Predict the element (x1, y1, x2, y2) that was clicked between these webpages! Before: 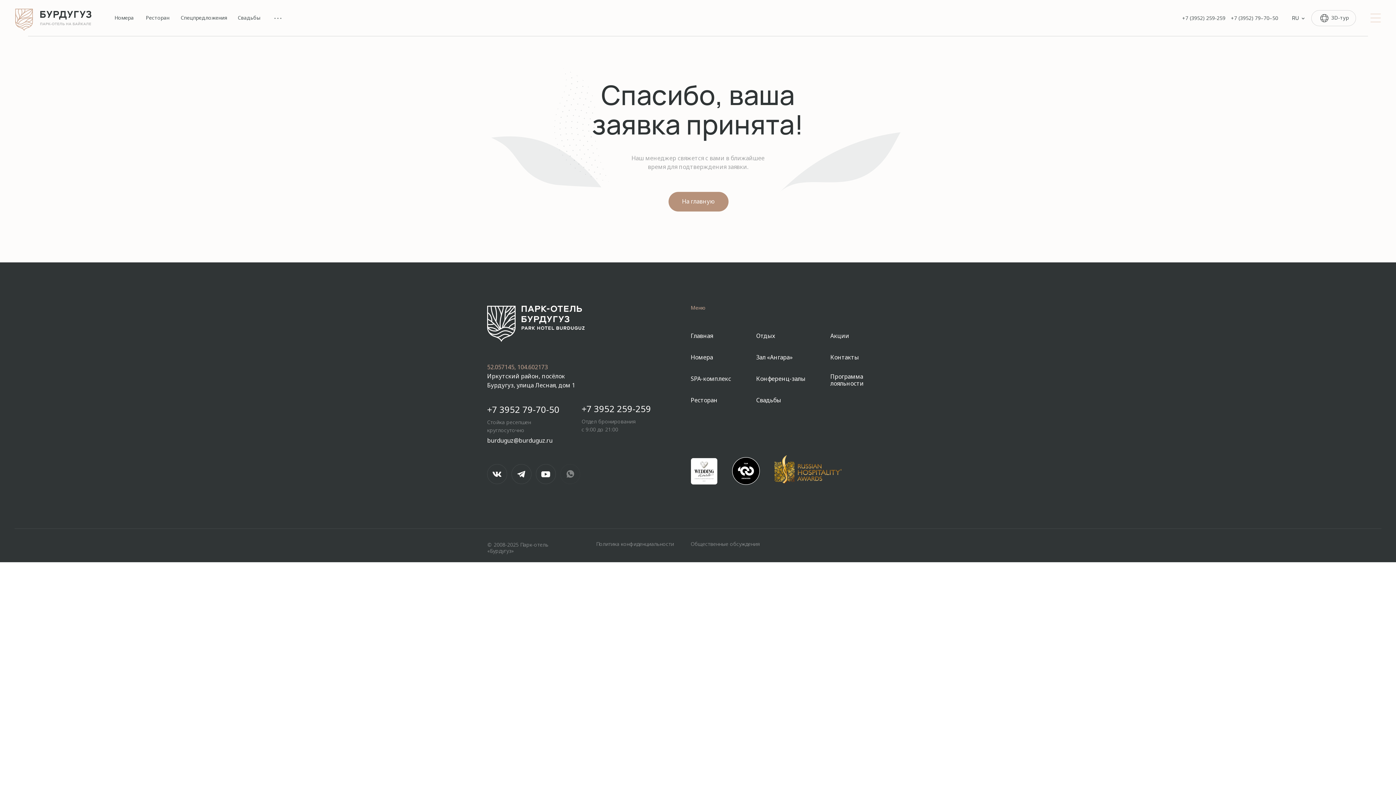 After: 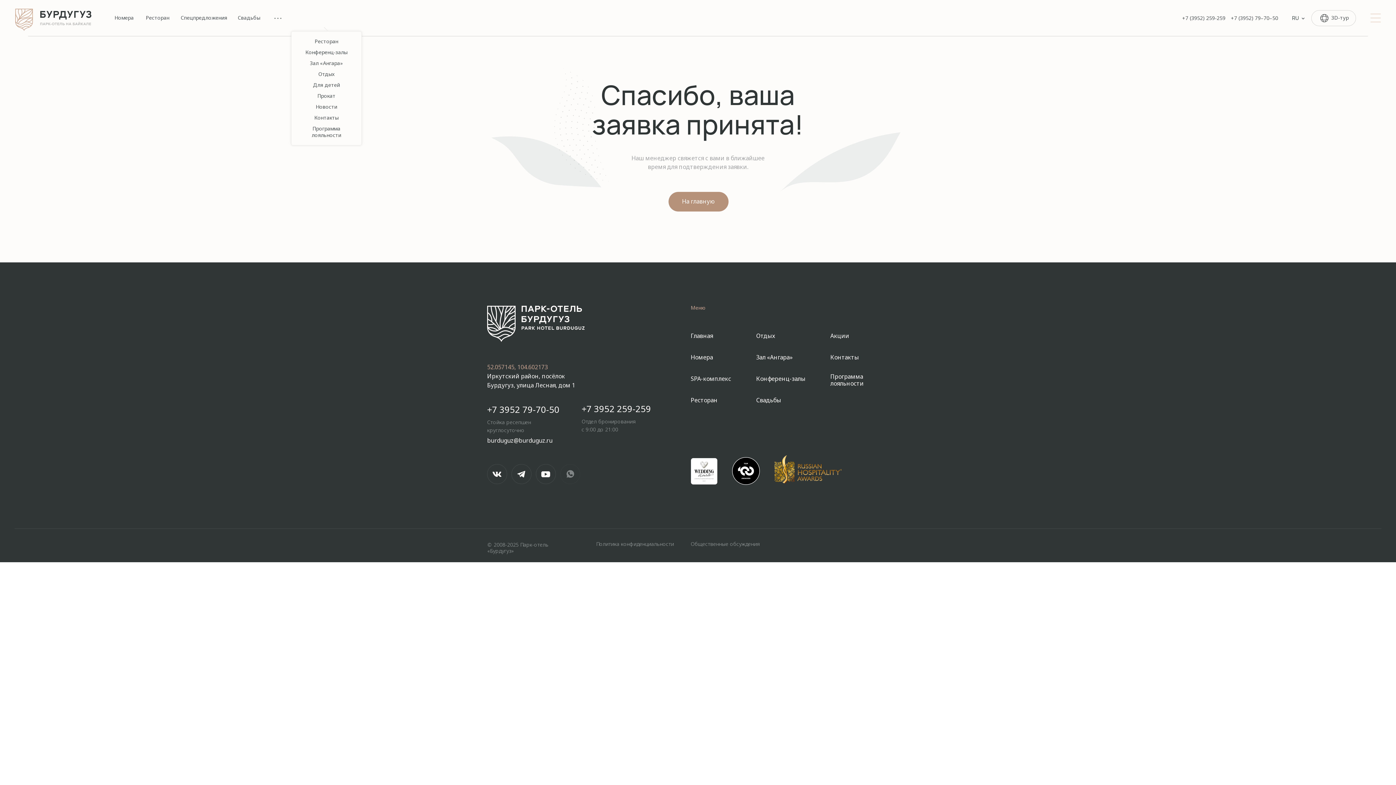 Action: bbox: (323, 16, 329, 22)